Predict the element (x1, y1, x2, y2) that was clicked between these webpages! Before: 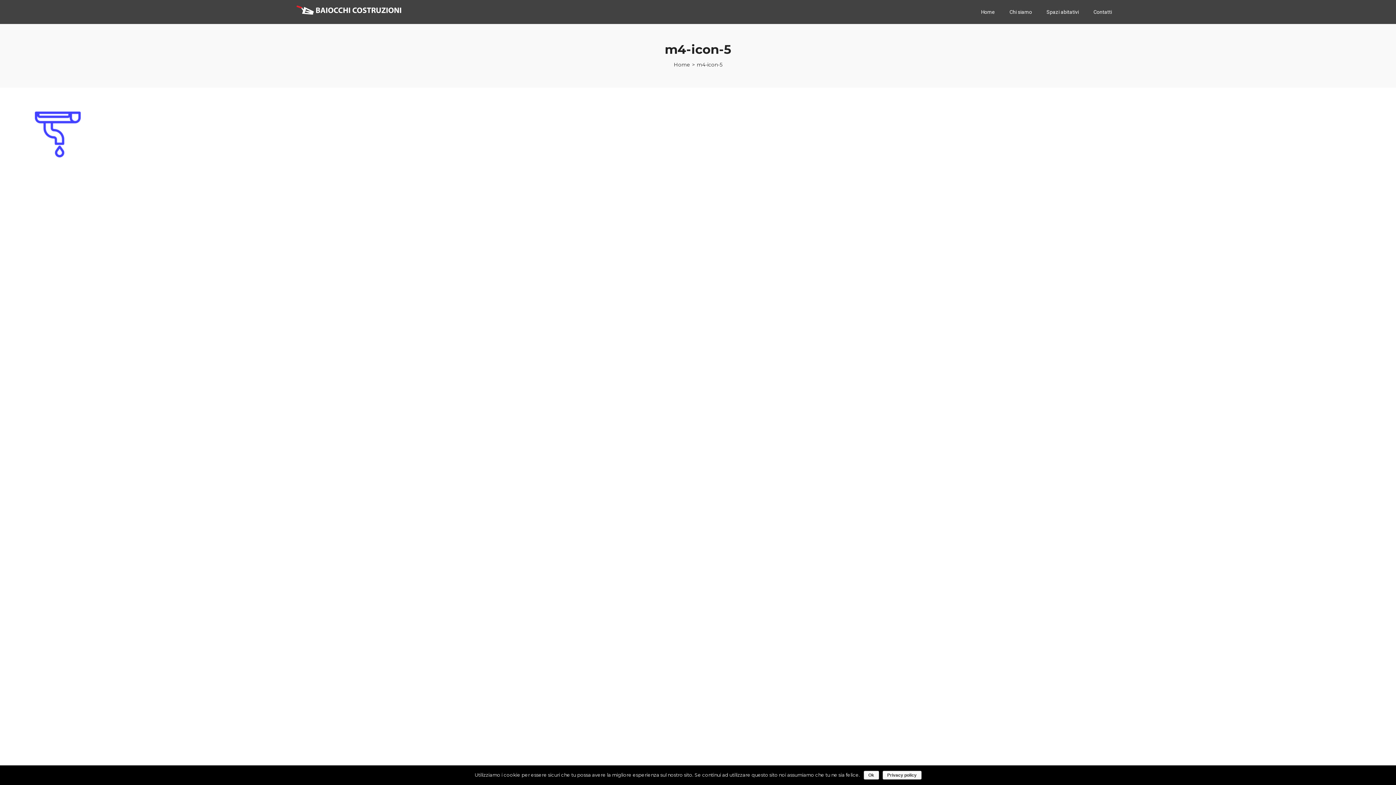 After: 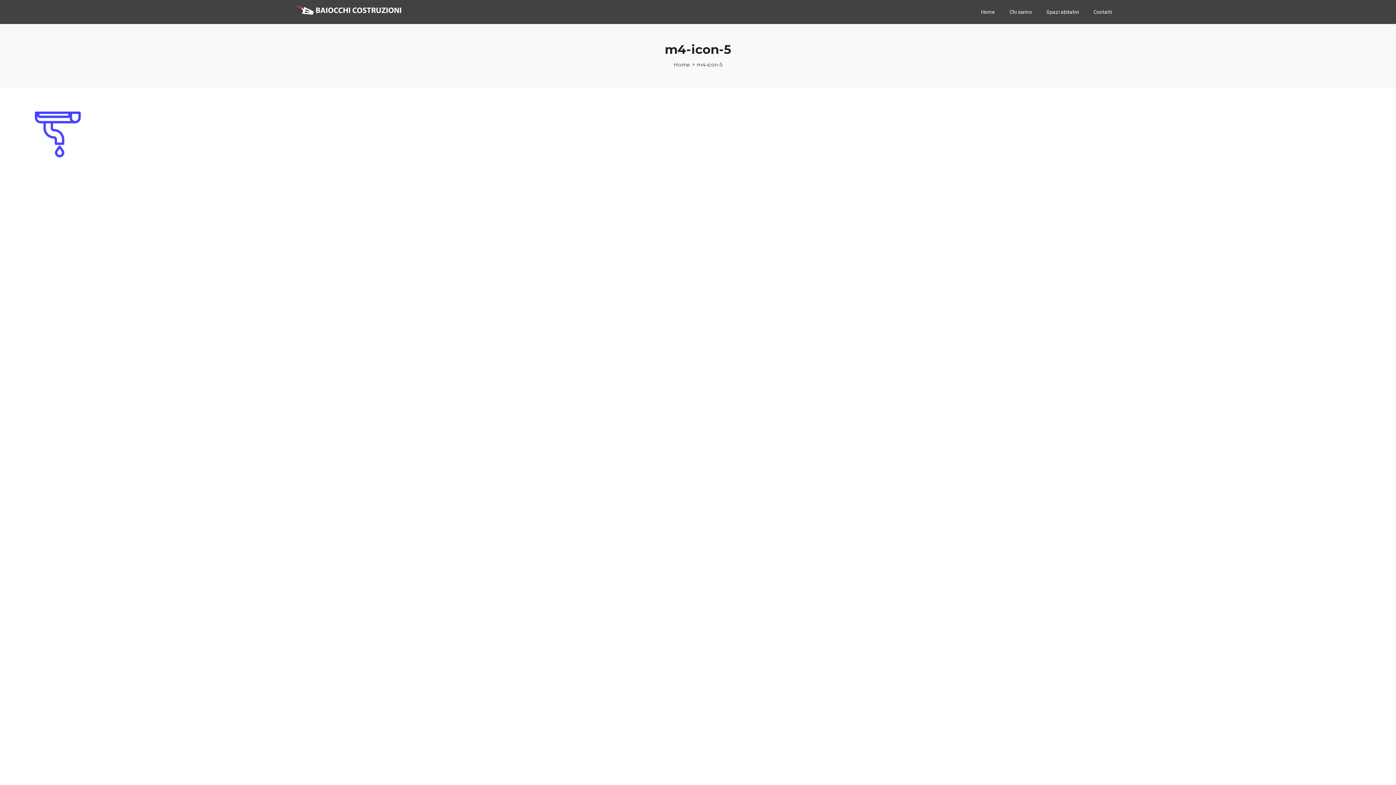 Action: bbox: (863, 771, 879, 780) label: Ok